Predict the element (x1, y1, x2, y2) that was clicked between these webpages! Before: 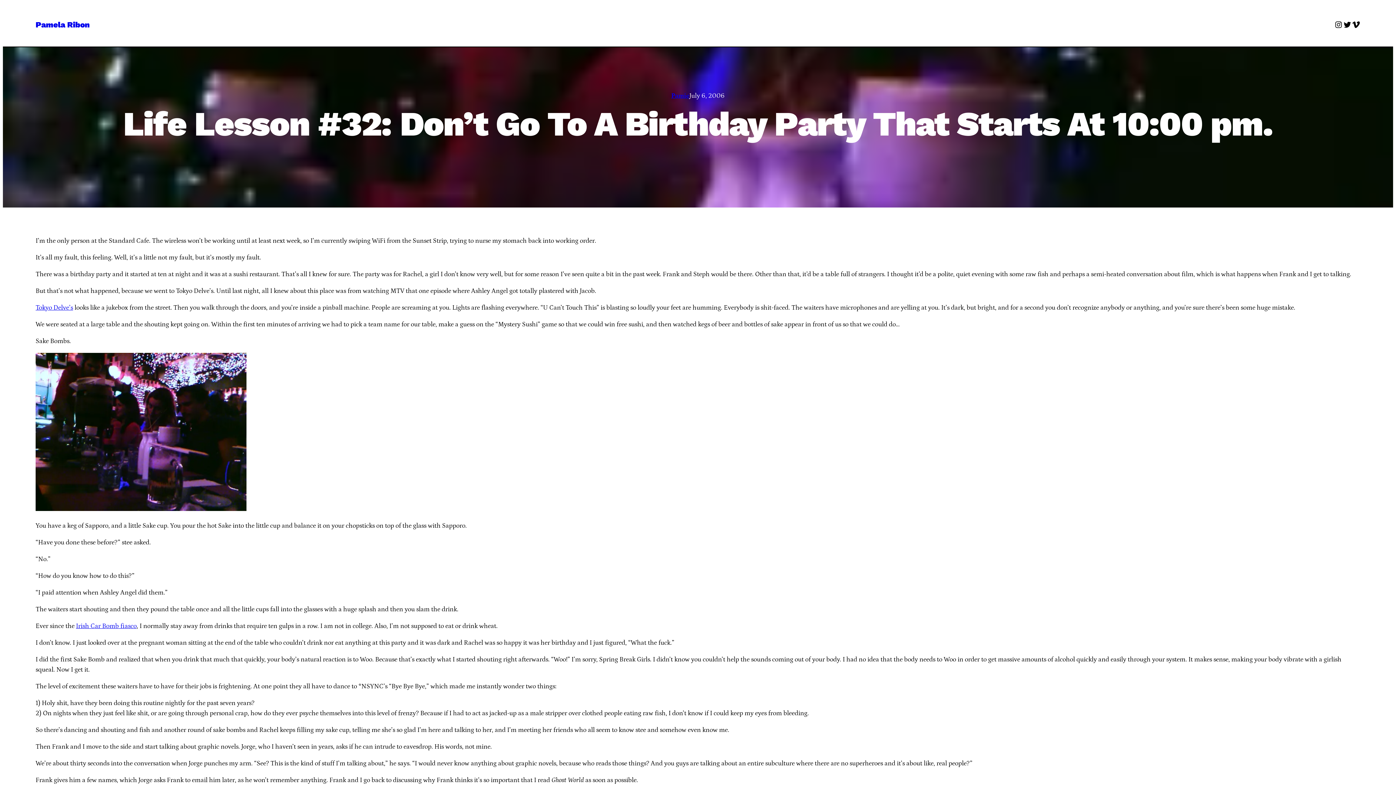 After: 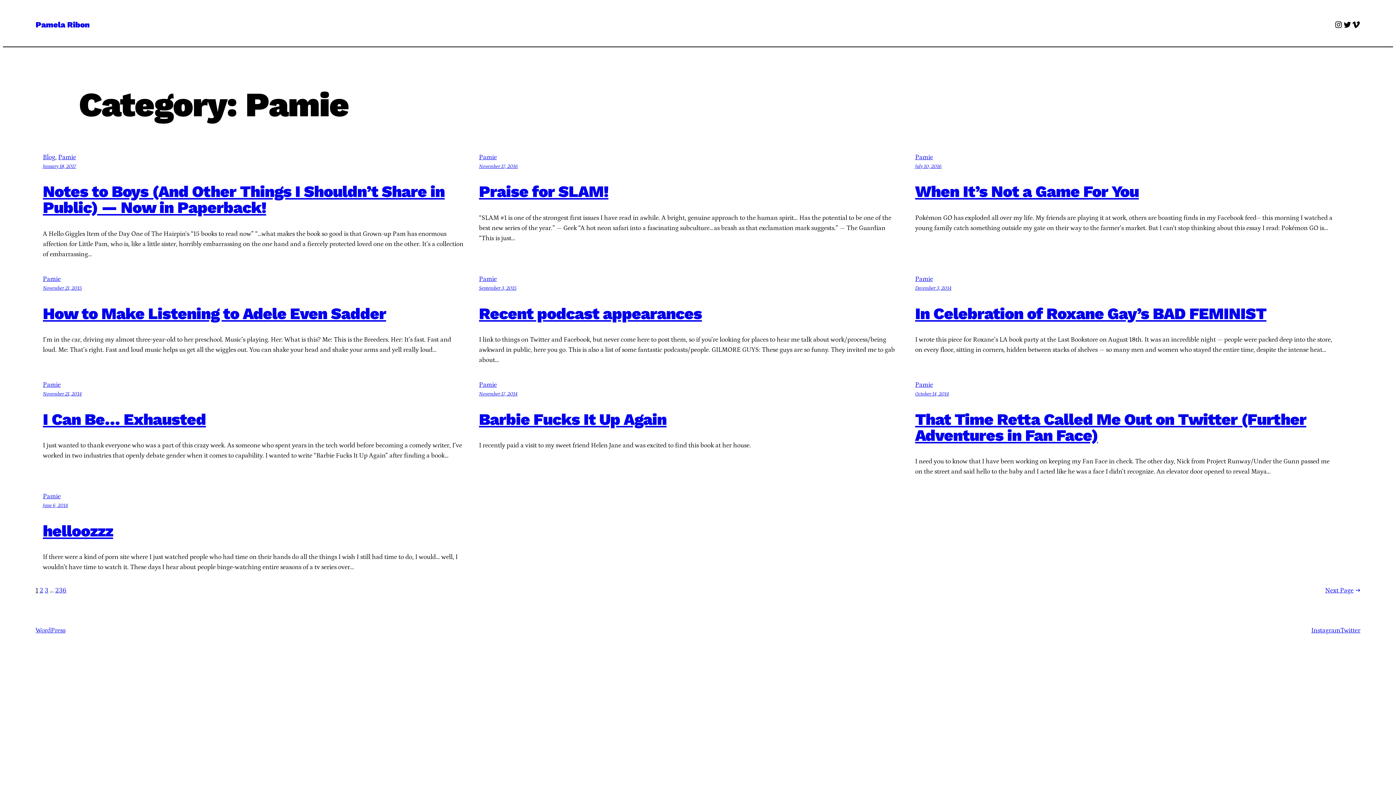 Action: bbox: (671, 92, 689, 99) label: Pamie